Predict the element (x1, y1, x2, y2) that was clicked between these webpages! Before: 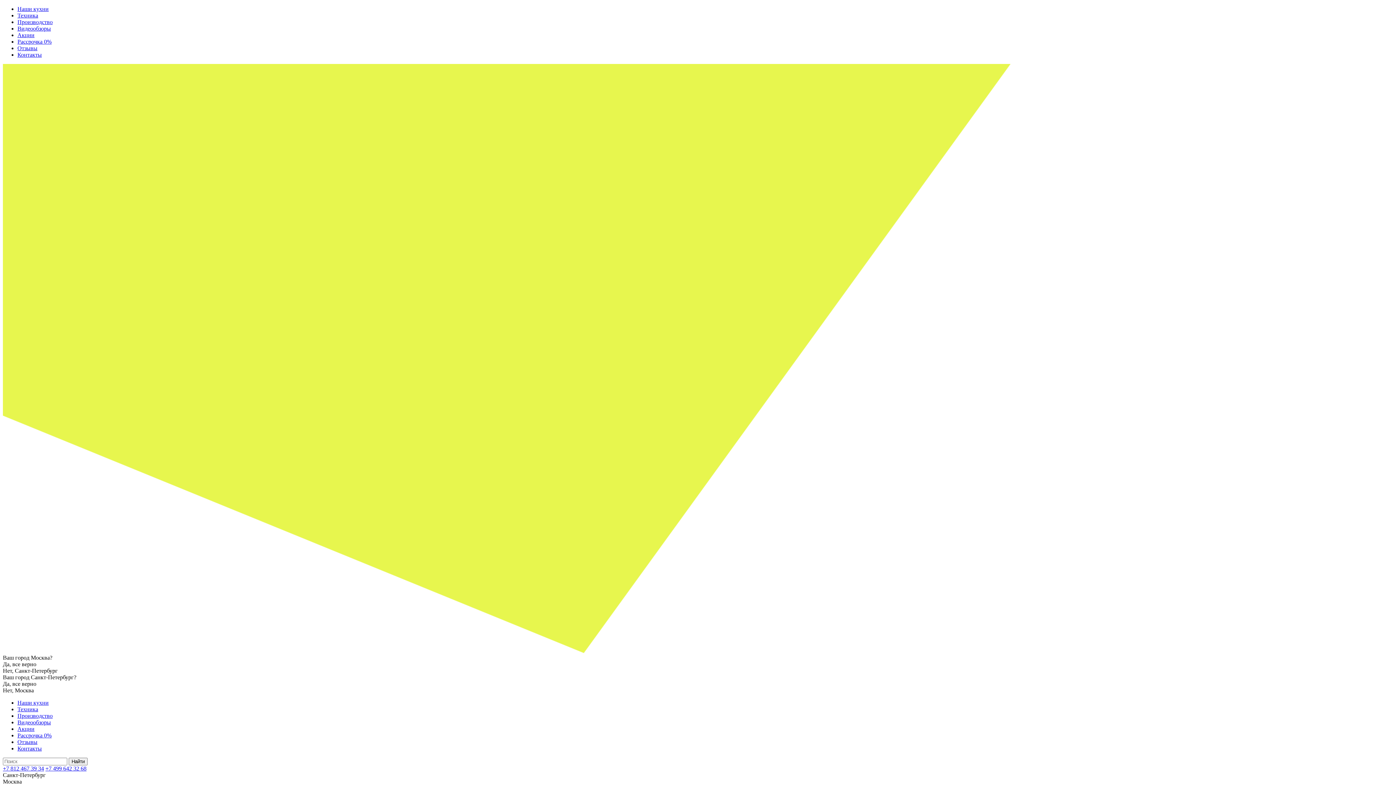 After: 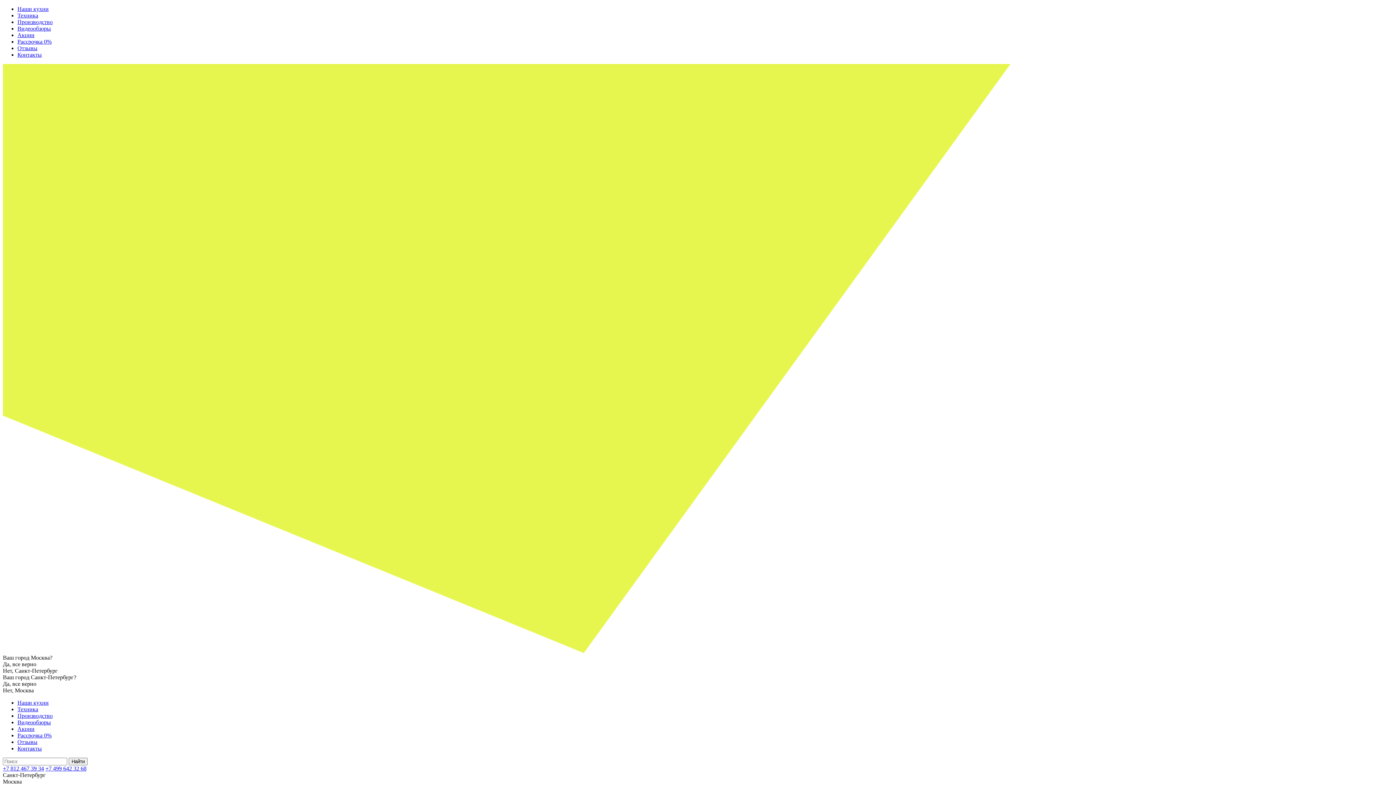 Action: label: Видеообзоры bbox: (17, 25, 50, 31)